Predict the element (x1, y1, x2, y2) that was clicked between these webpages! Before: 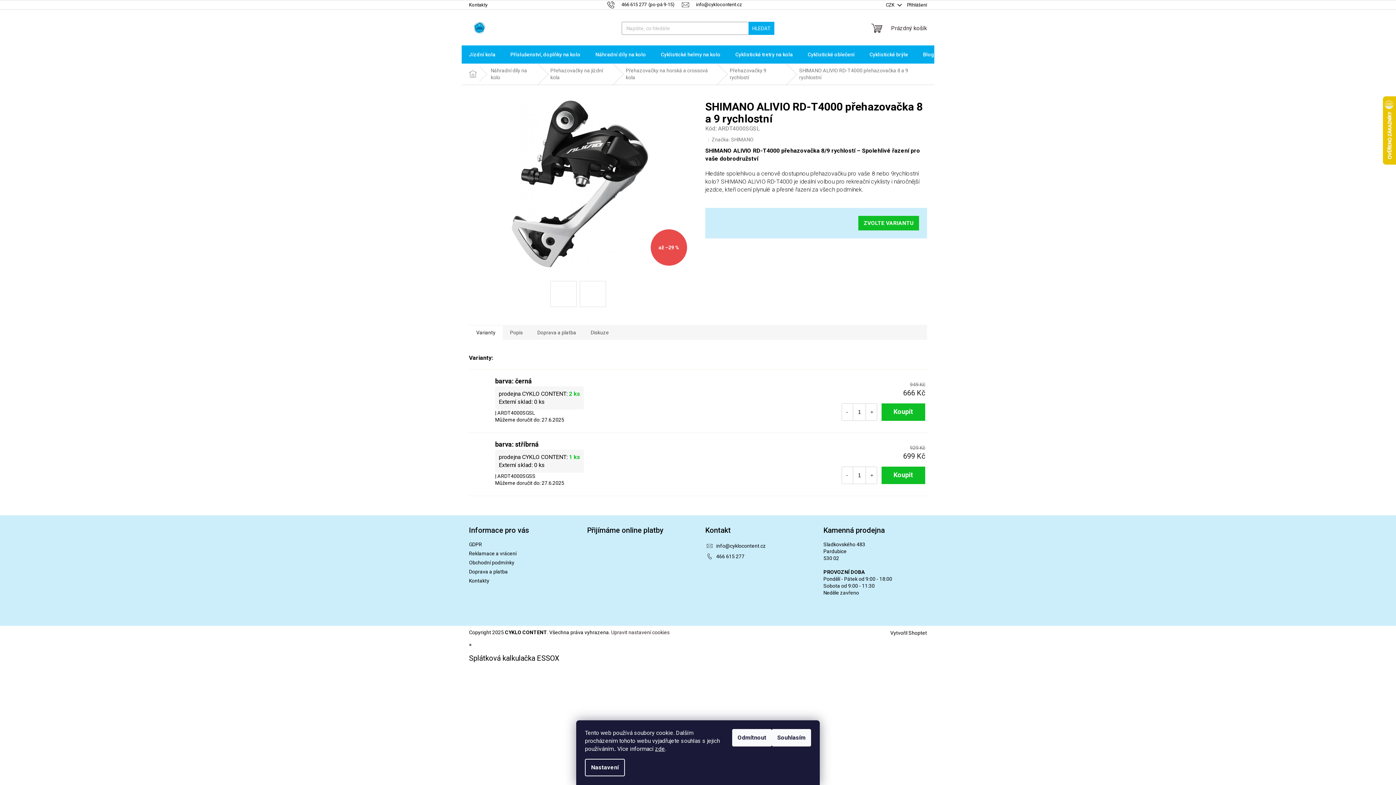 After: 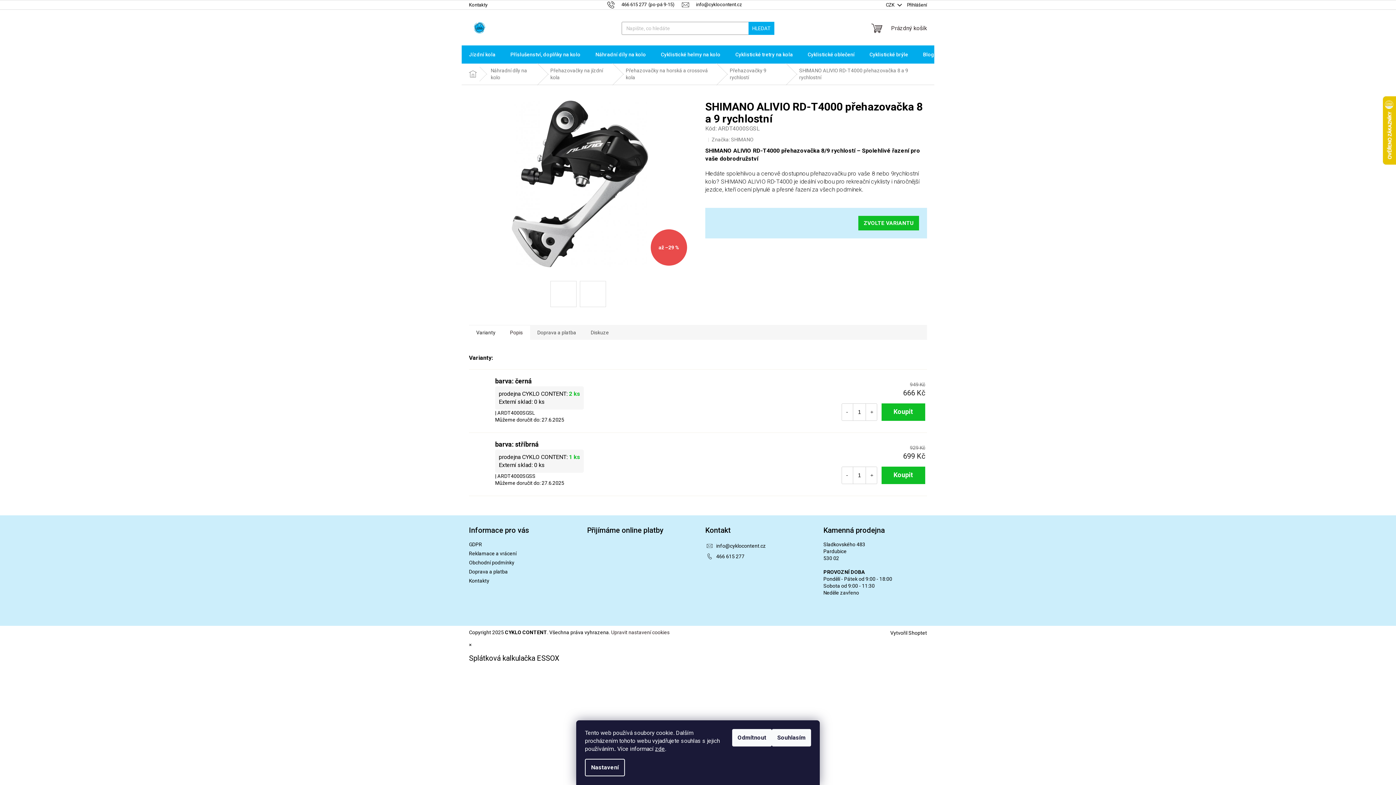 Action: label: Popis bbox: (502, 324, 530, 339)